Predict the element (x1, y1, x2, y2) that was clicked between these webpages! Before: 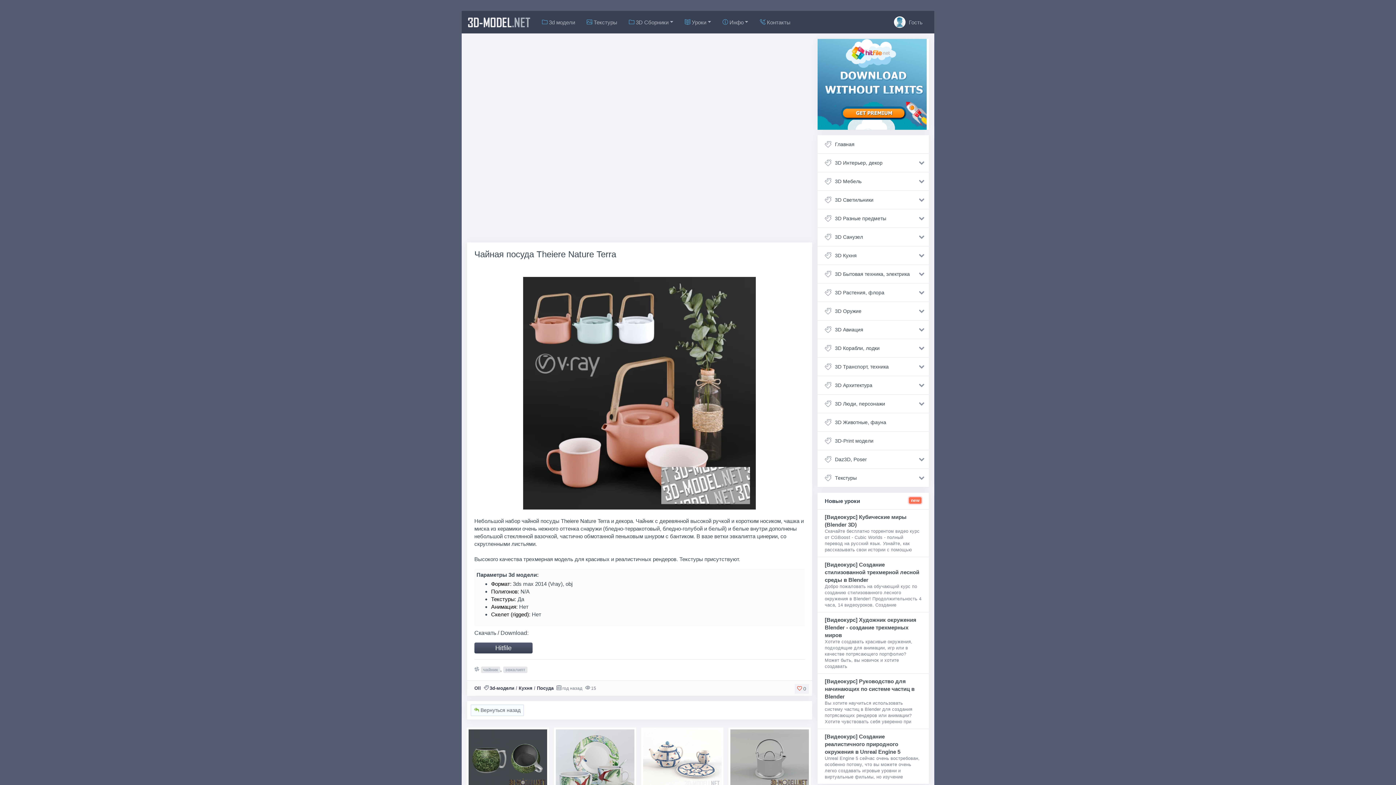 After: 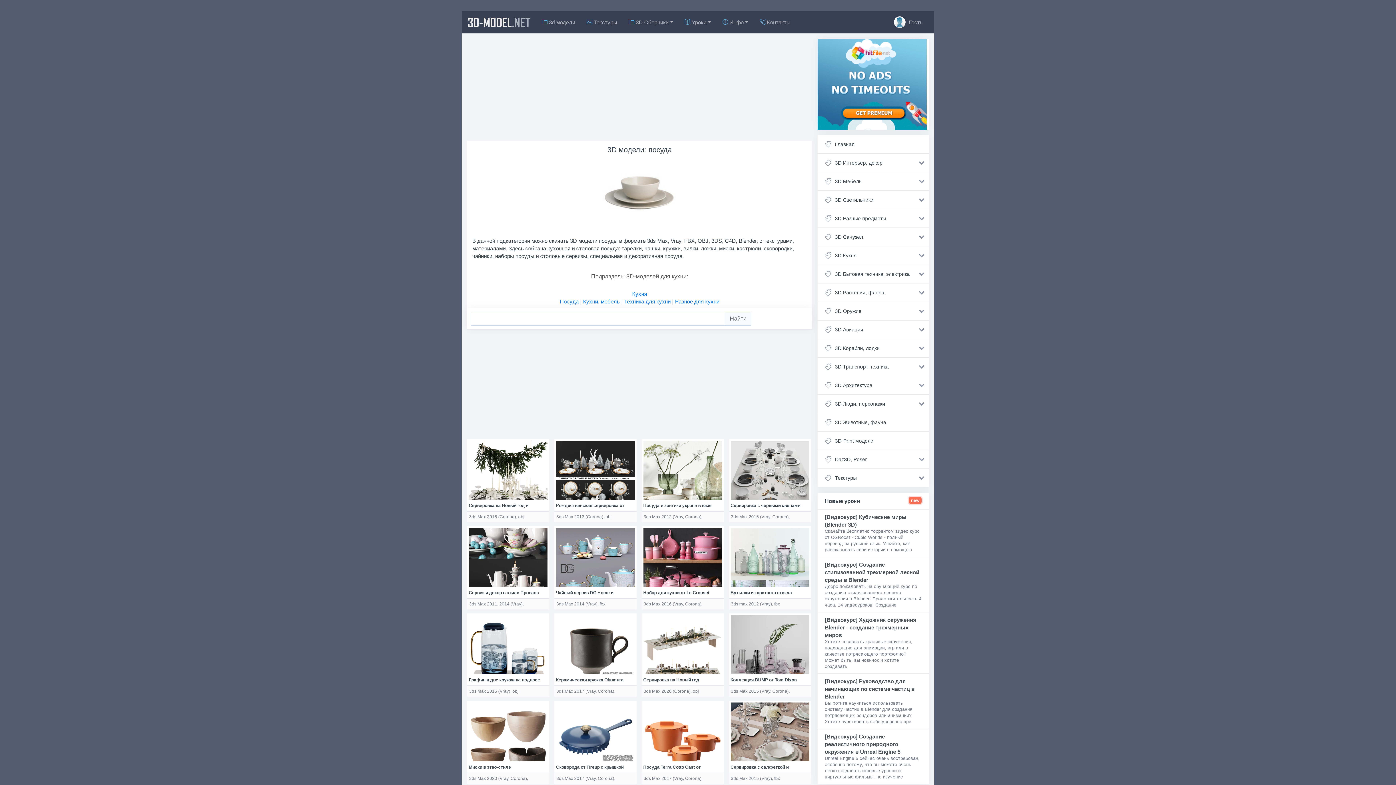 Action: bbox: (537, 685, 553, 691) label: Посуда